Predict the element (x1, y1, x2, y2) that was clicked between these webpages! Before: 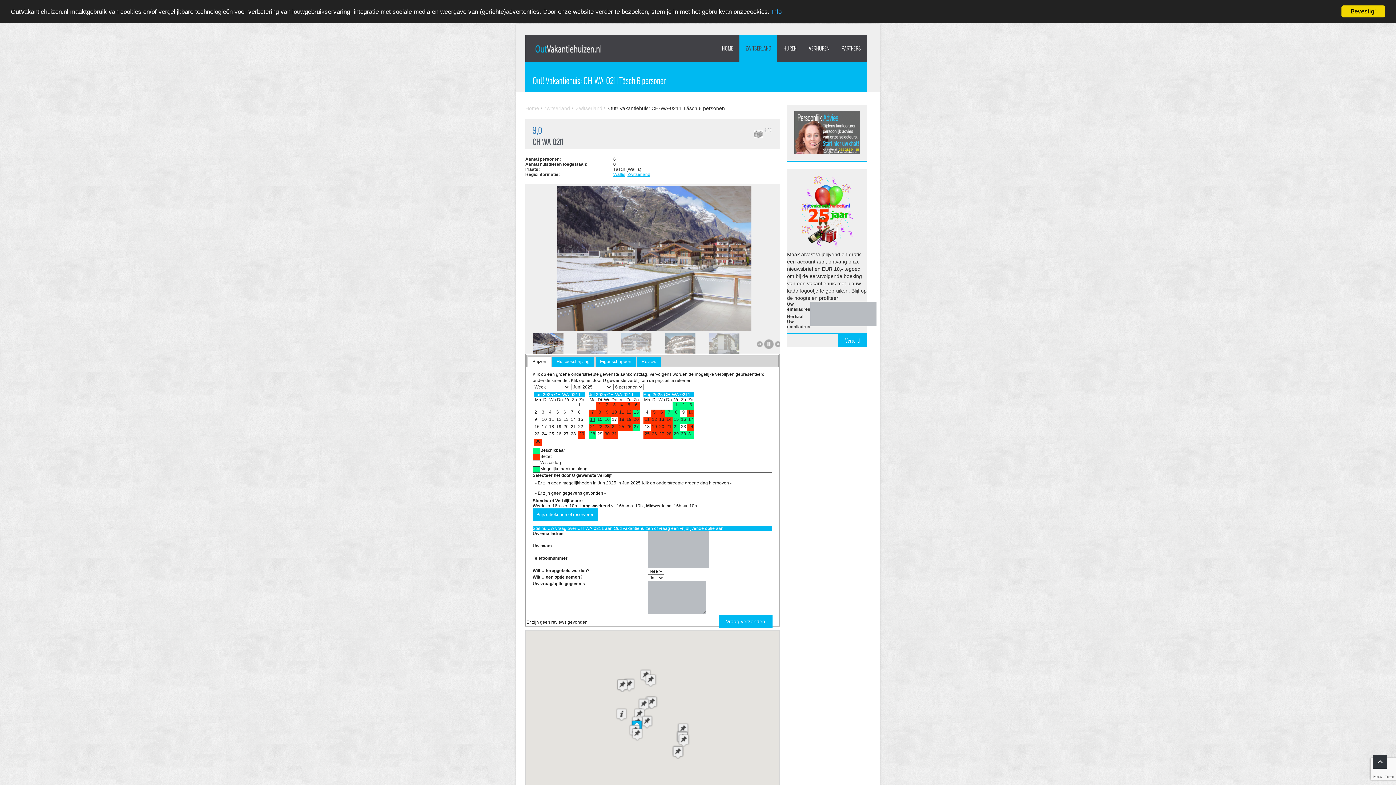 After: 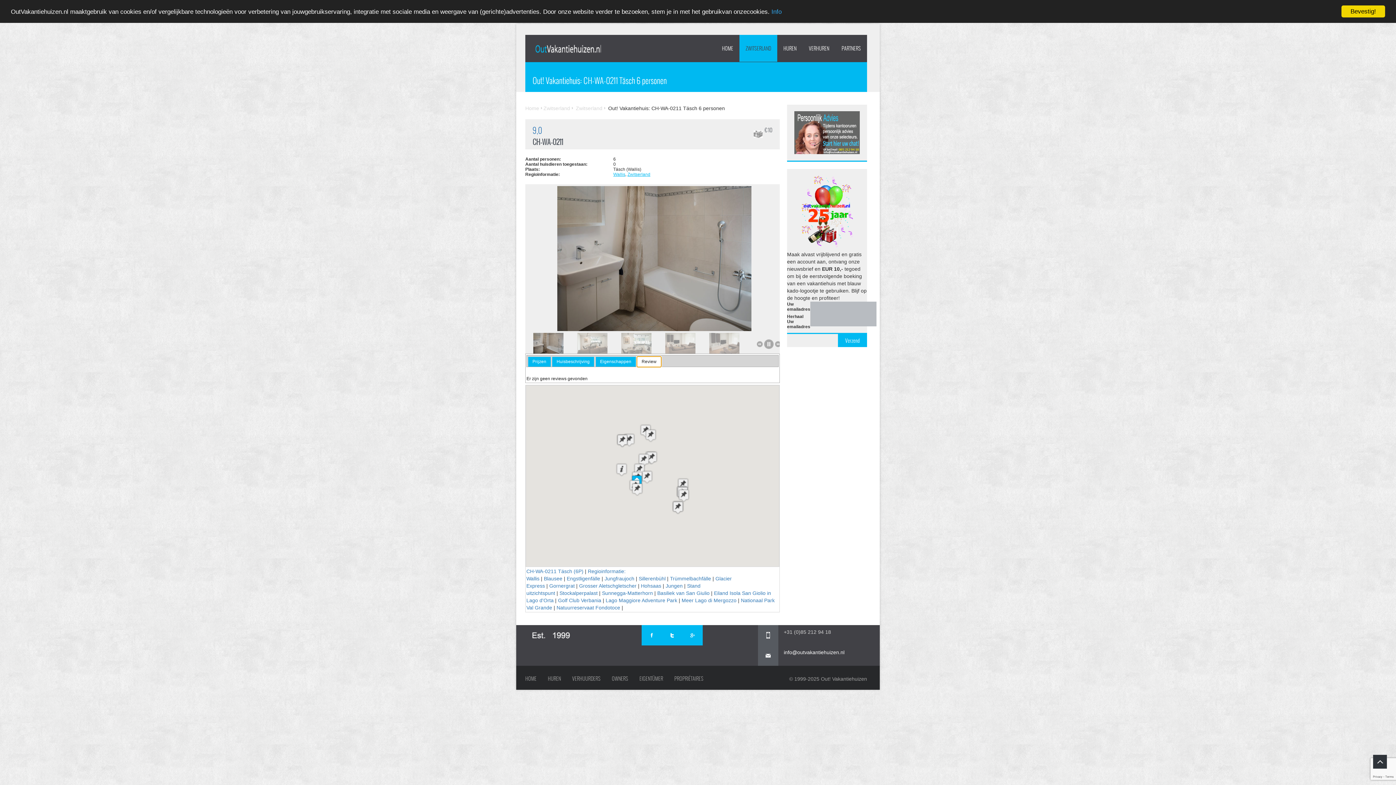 Action: bbox: (637, 357, 661, 366) label: Review